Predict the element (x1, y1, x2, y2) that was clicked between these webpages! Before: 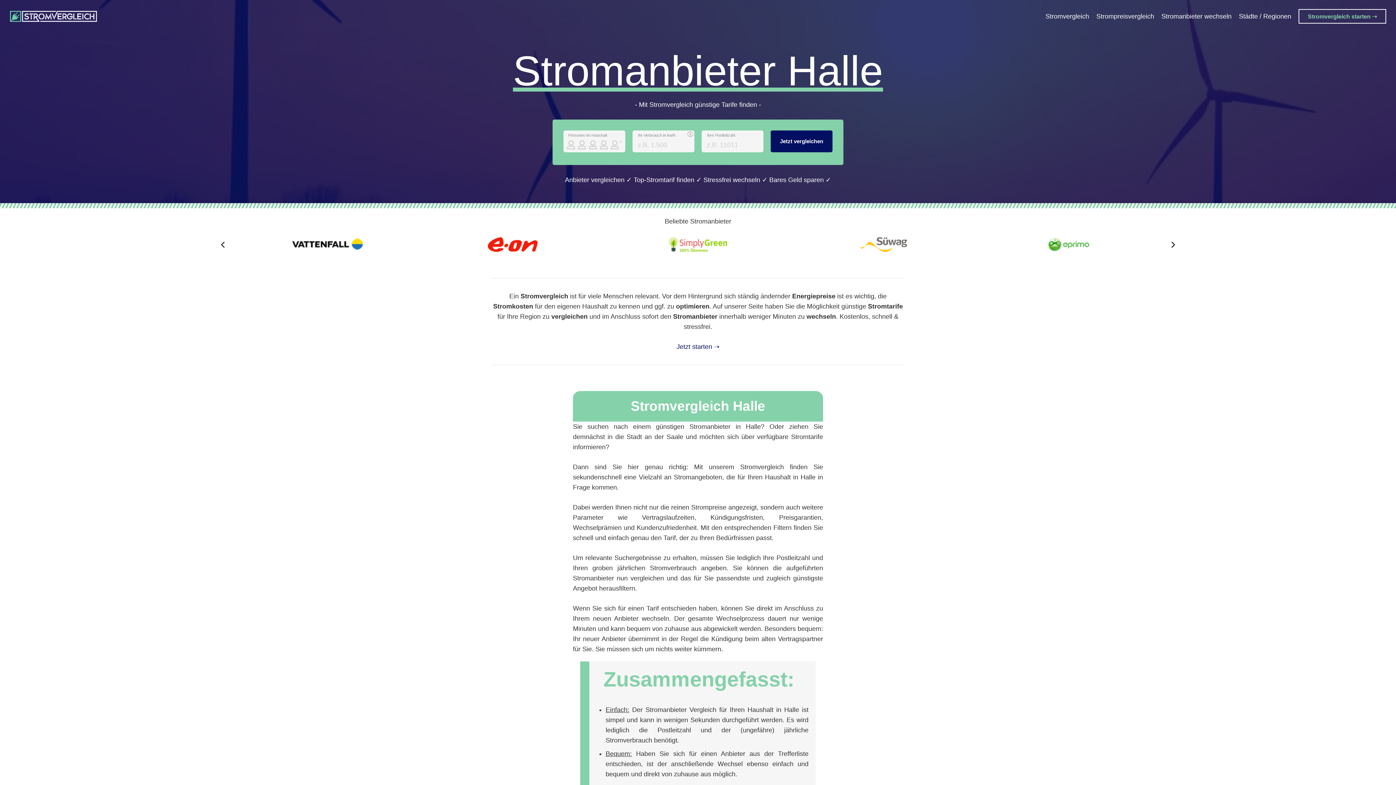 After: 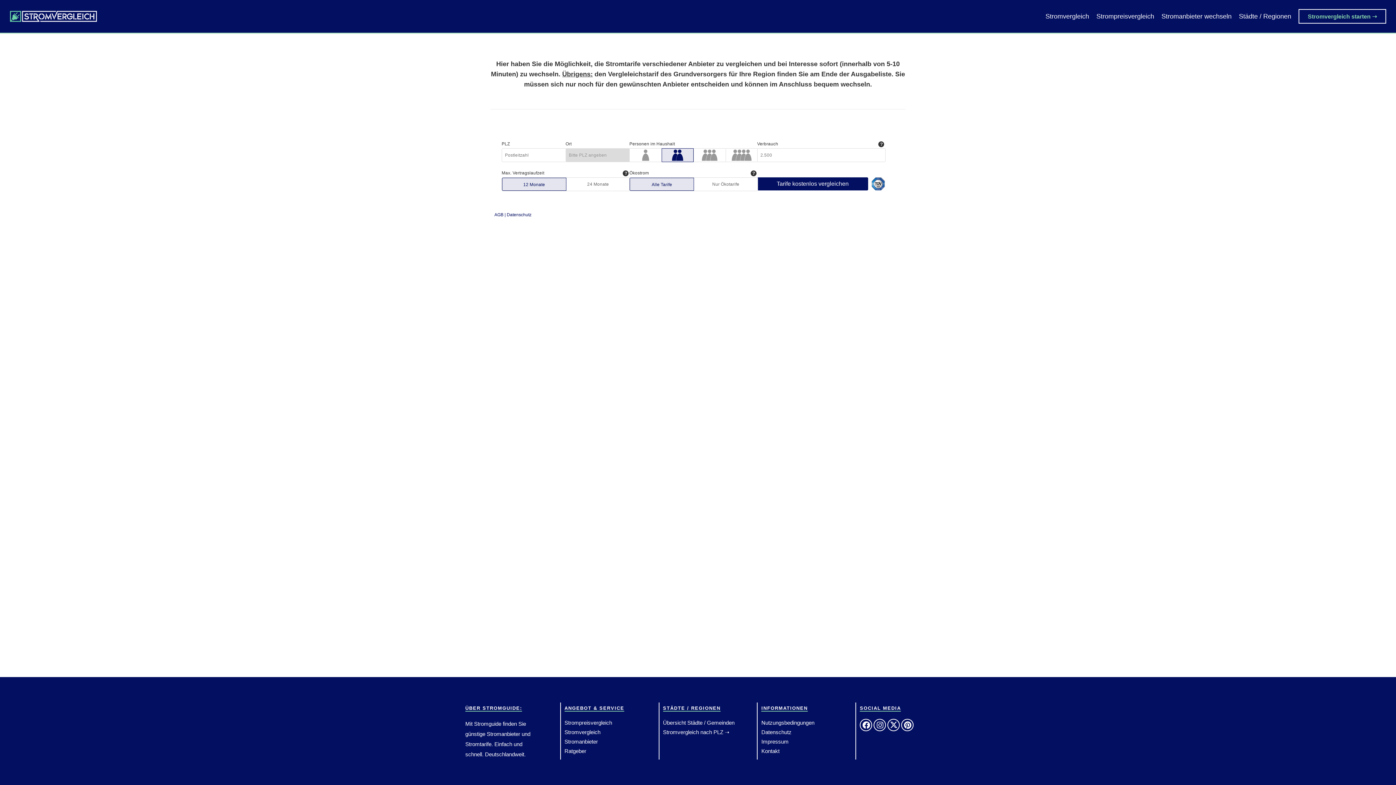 Action: label: Jetzt vergleichen bbox: (770, 130, 832, 152)